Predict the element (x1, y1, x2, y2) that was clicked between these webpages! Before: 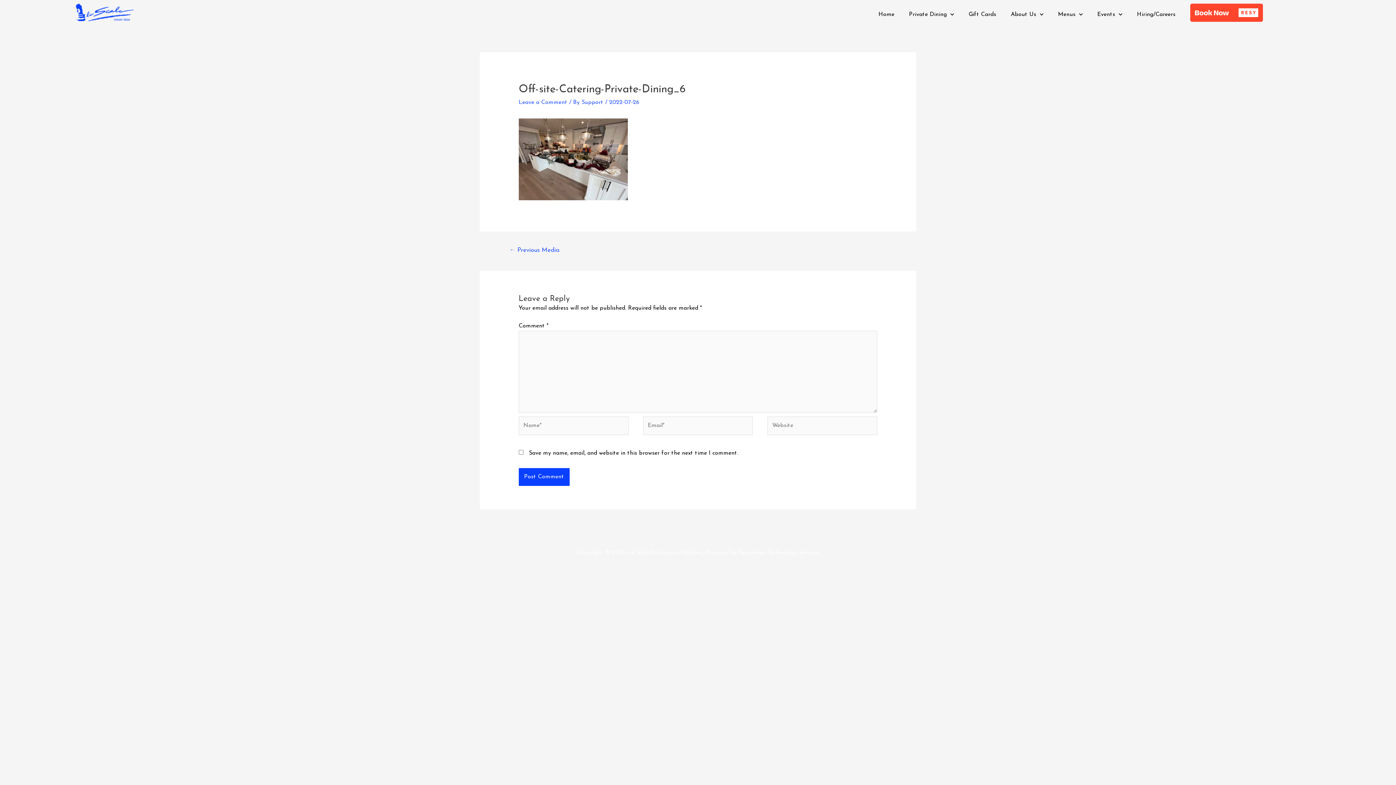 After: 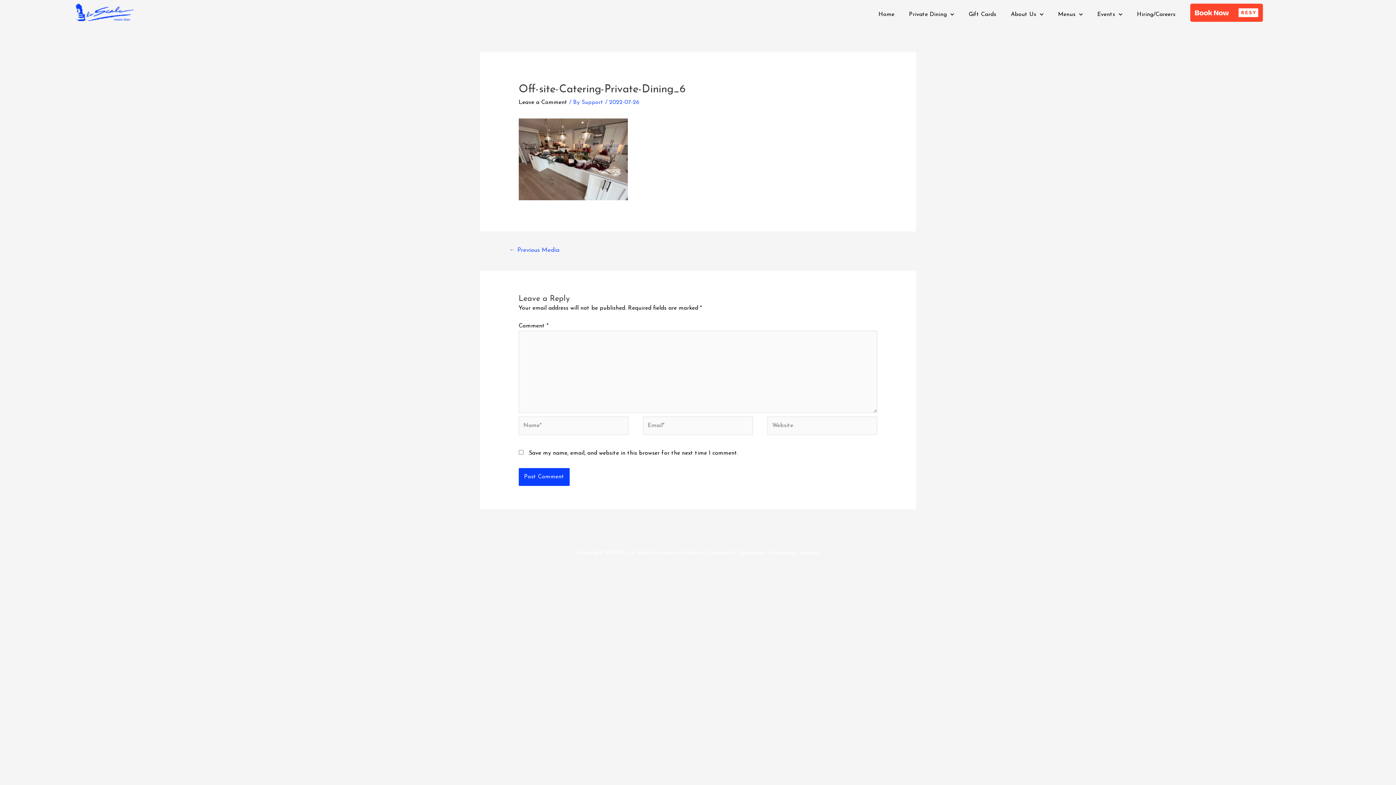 Action: bbox: (518, 99, 567, 105) label: Leave a Comment